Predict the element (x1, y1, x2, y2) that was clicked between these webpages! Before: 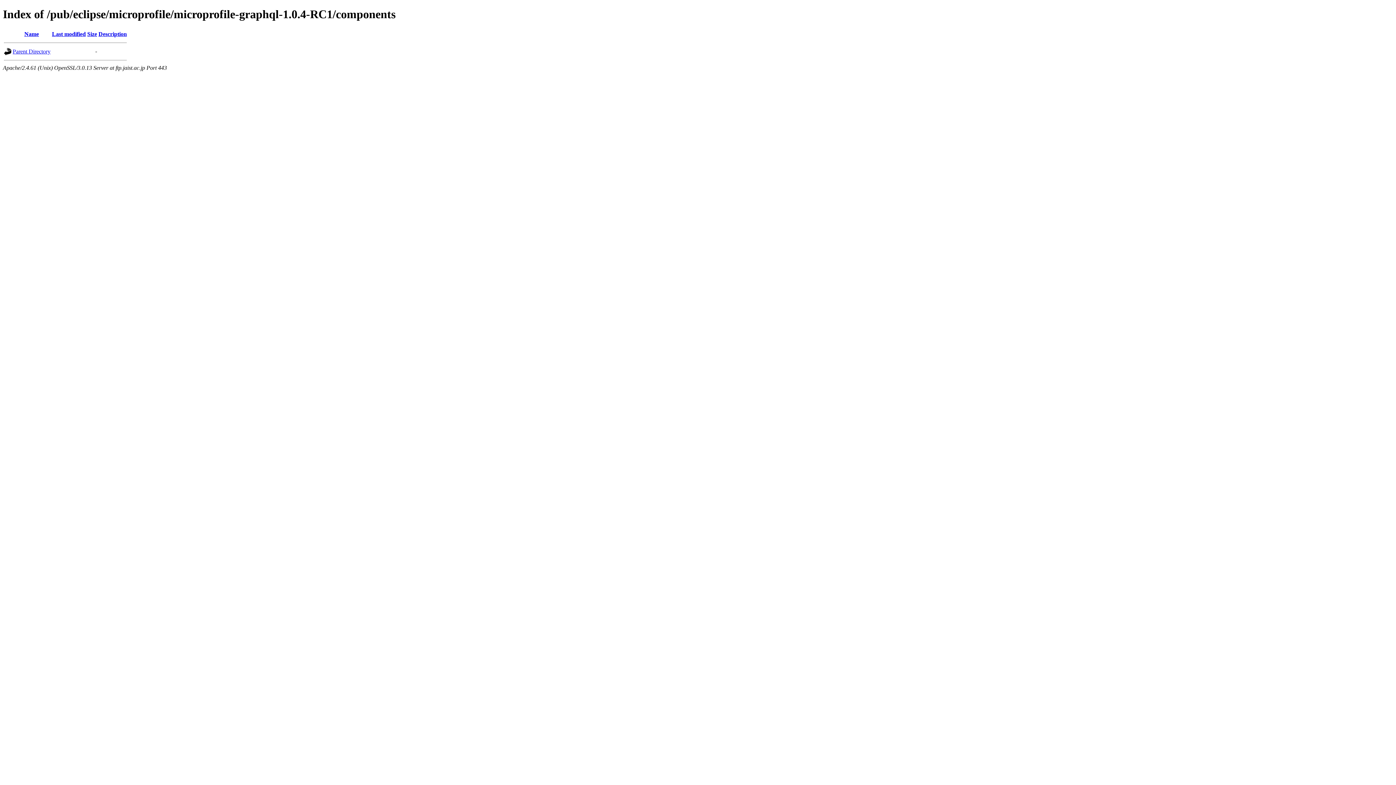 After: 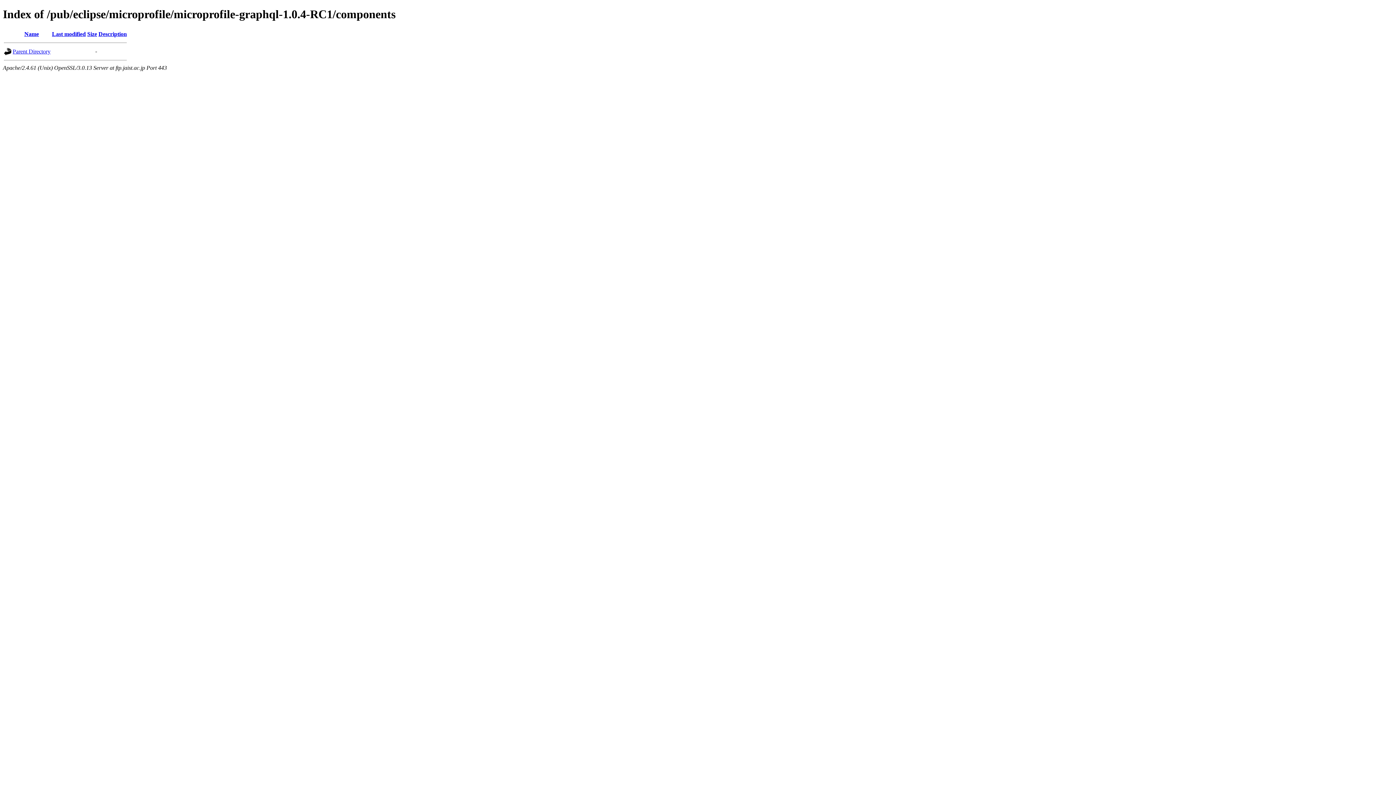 Action: bbox: (24, 30, 38, 37) label: Name